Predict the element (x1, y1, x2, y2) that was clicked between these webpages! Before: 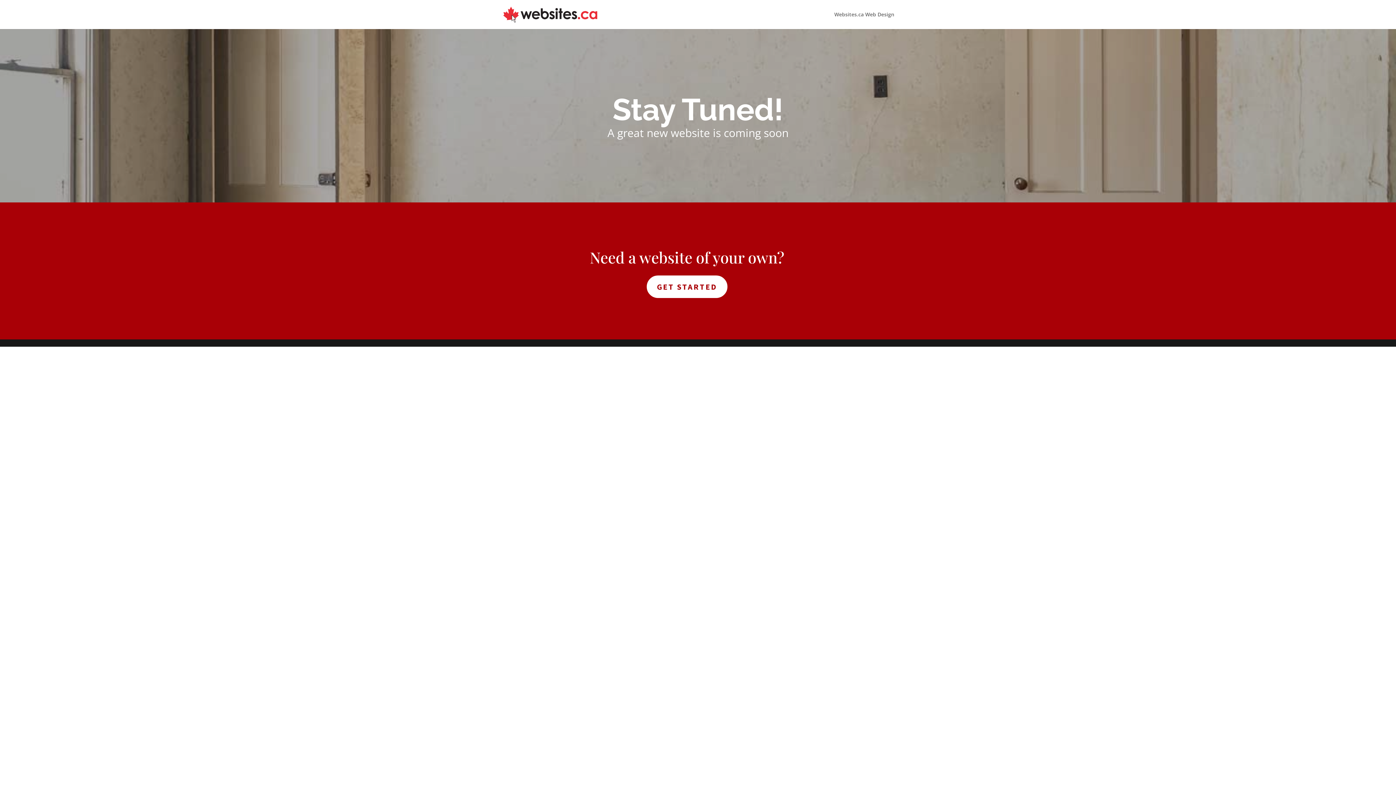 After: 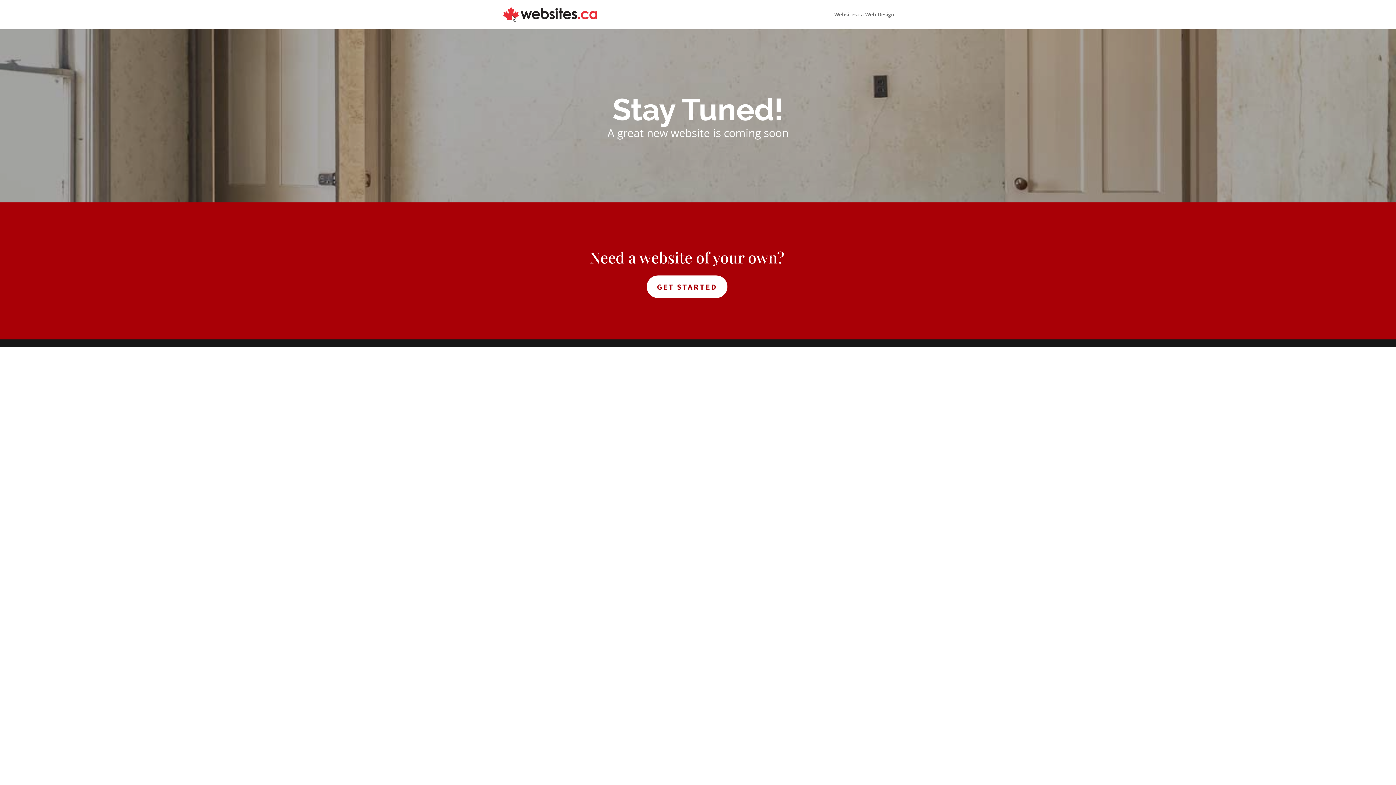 Action: bbox: (503, 10, 597, 17)